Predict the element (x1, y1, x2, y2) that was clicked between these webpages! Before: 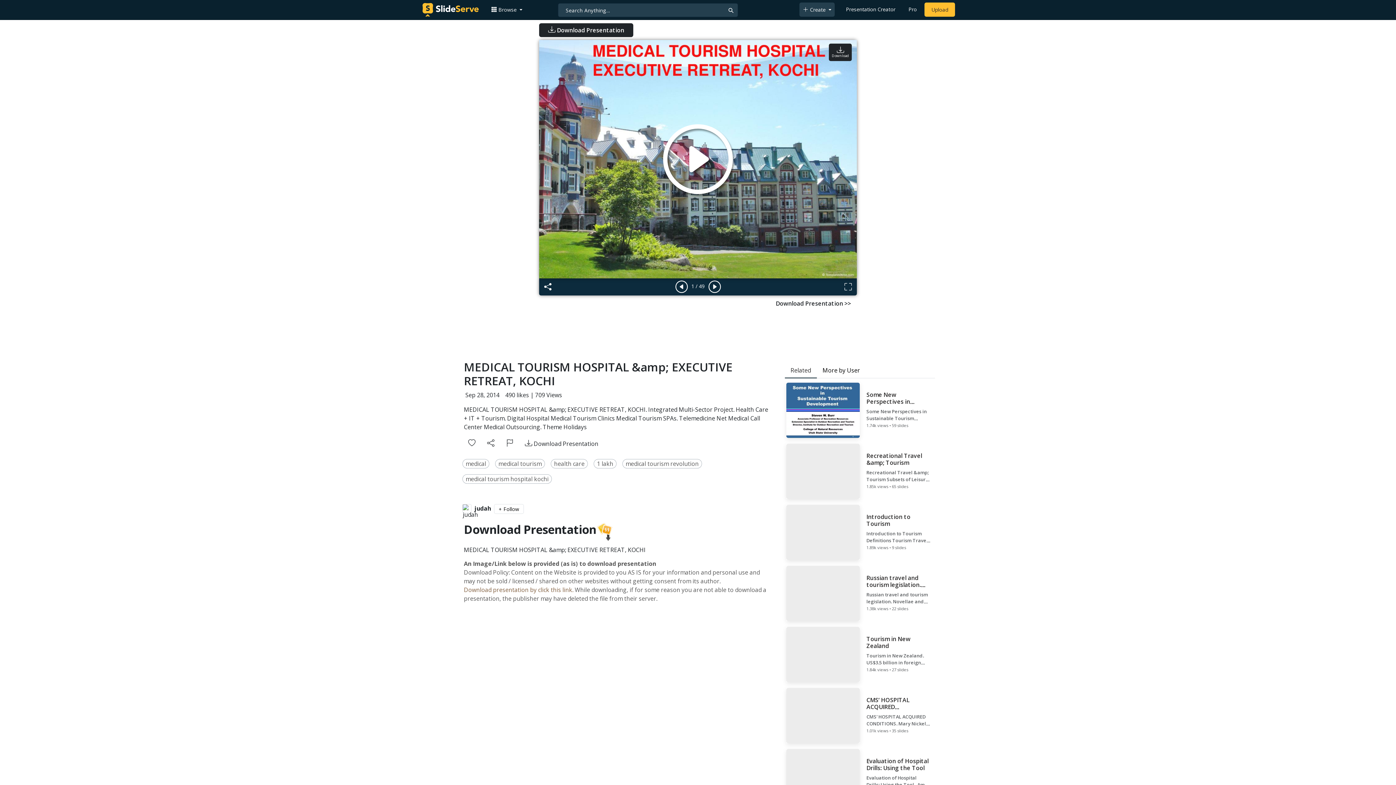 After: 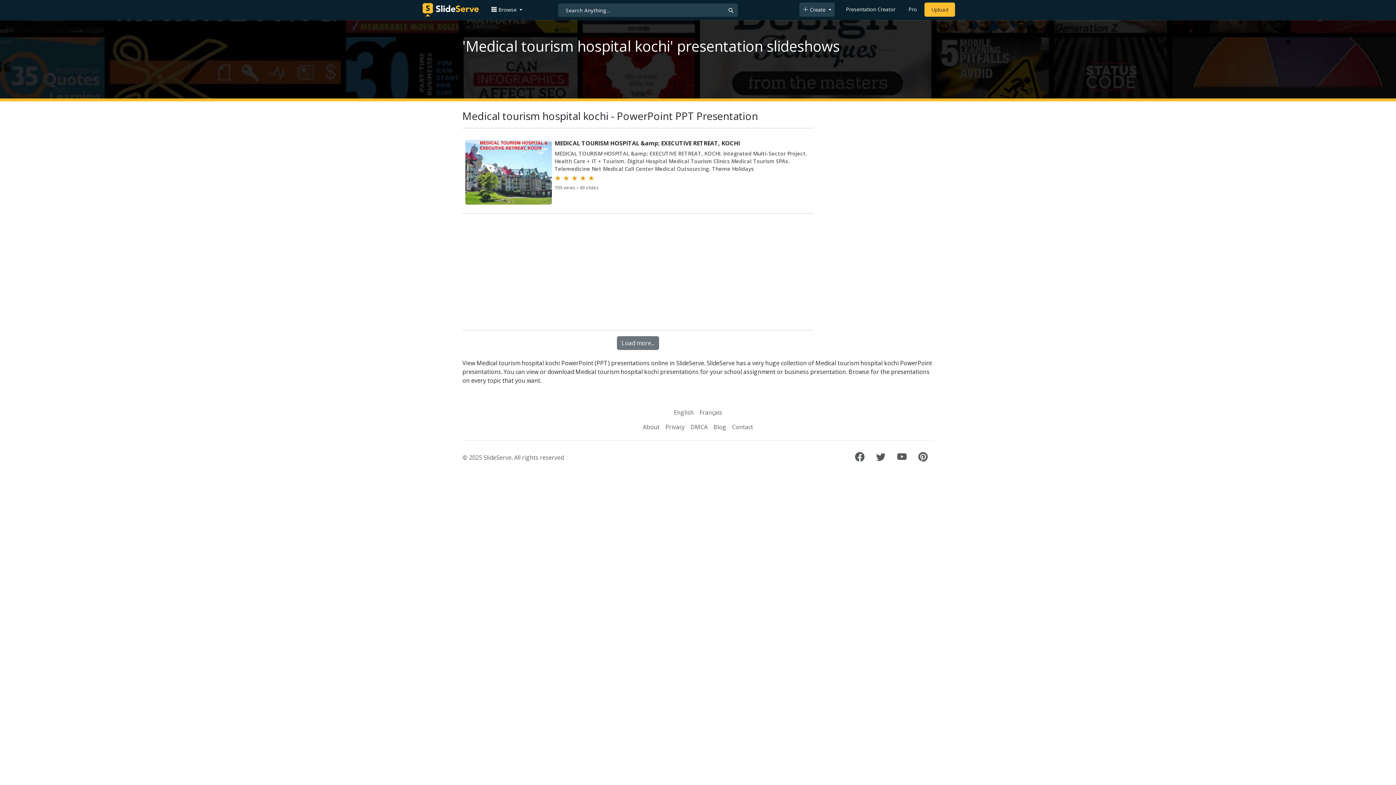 Action: label: medical tourism hospital kochi bbox: (465, 475, 548, 483)